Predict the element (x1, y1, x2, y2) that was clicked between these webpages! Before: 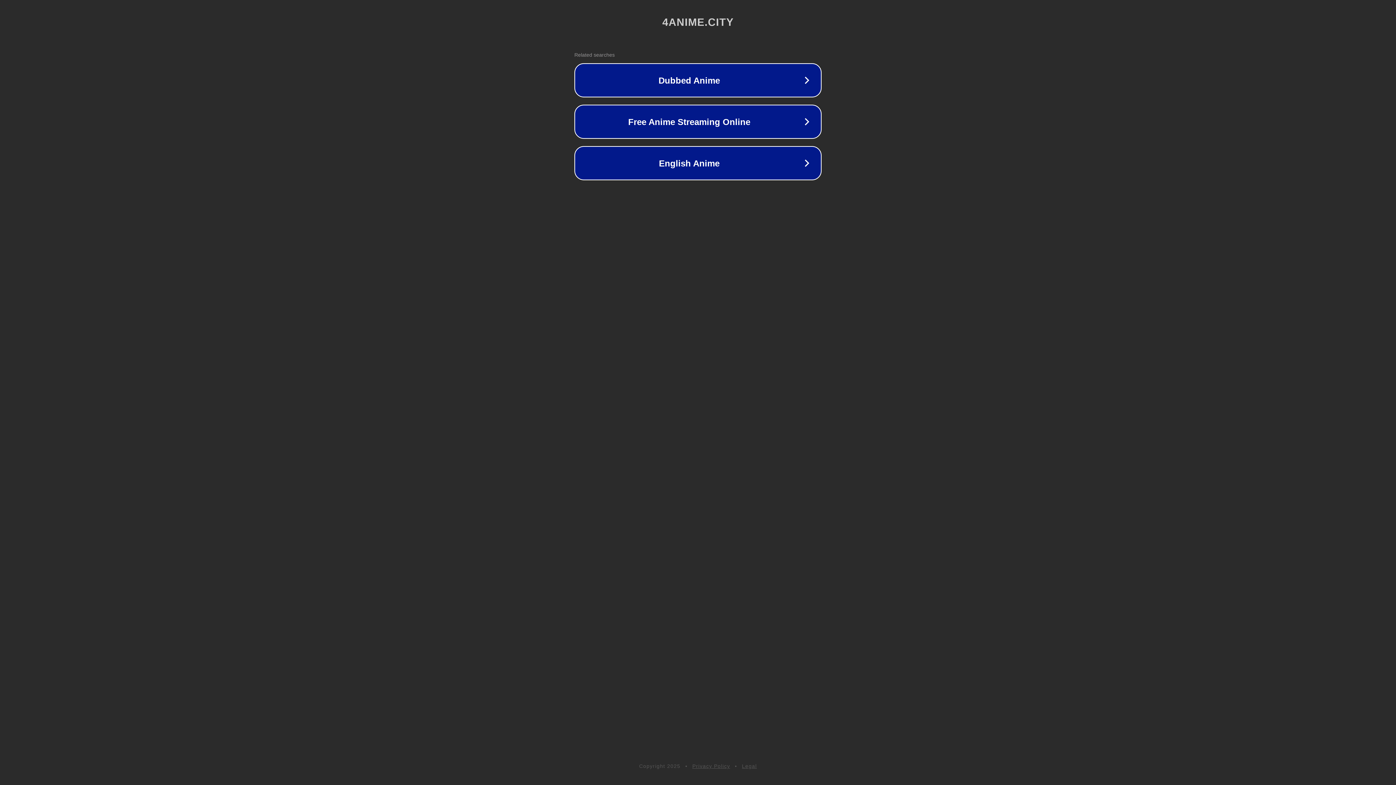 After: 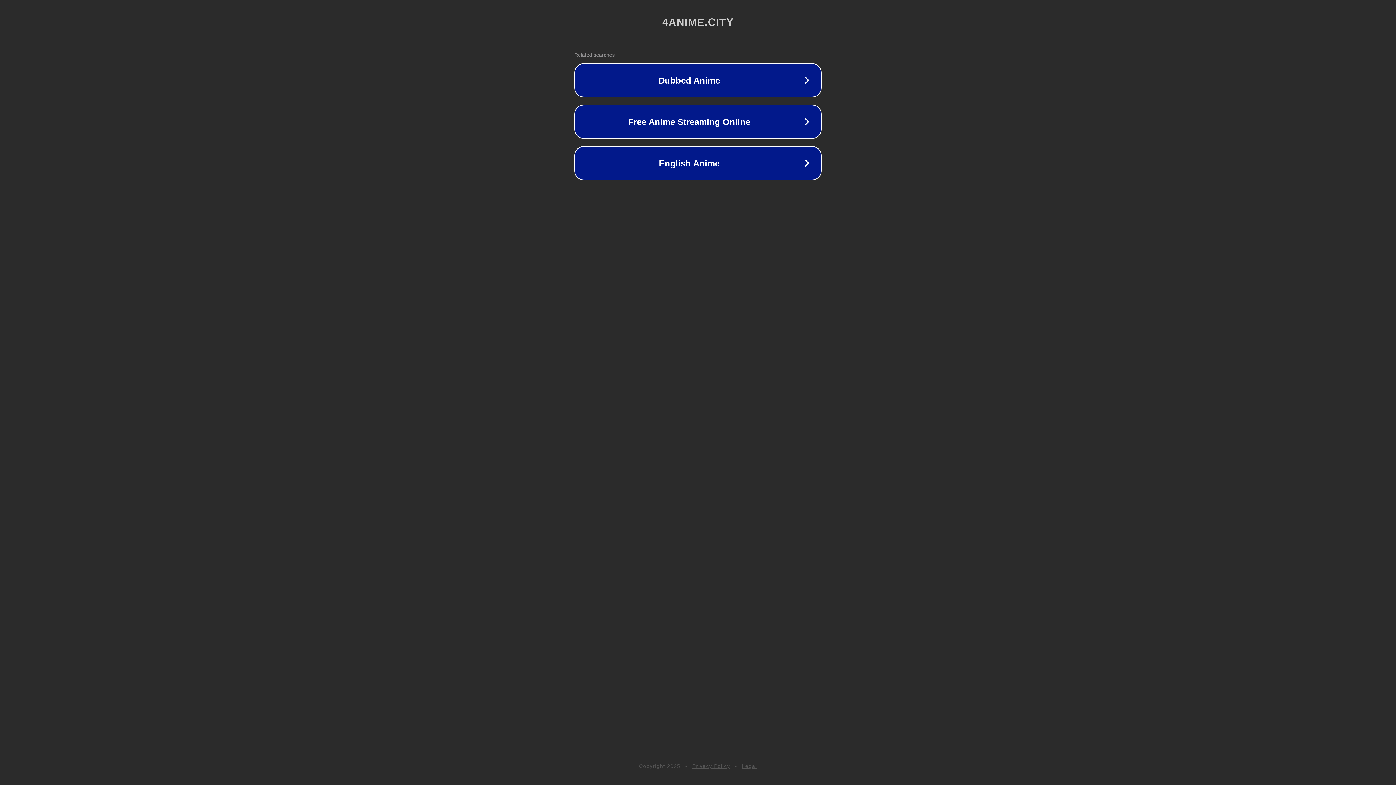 Action: label: Privacy Policy bbox: (692, 763, 730, 769)